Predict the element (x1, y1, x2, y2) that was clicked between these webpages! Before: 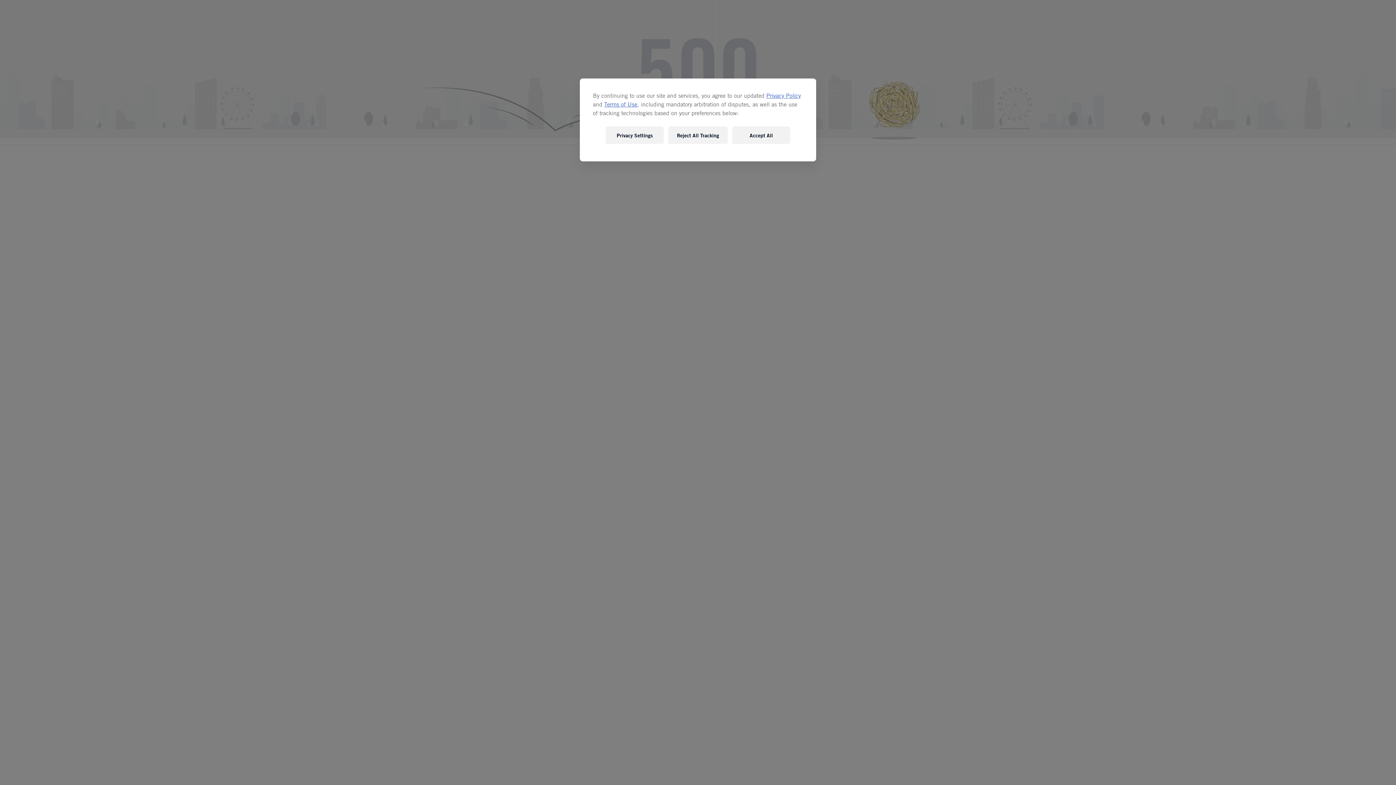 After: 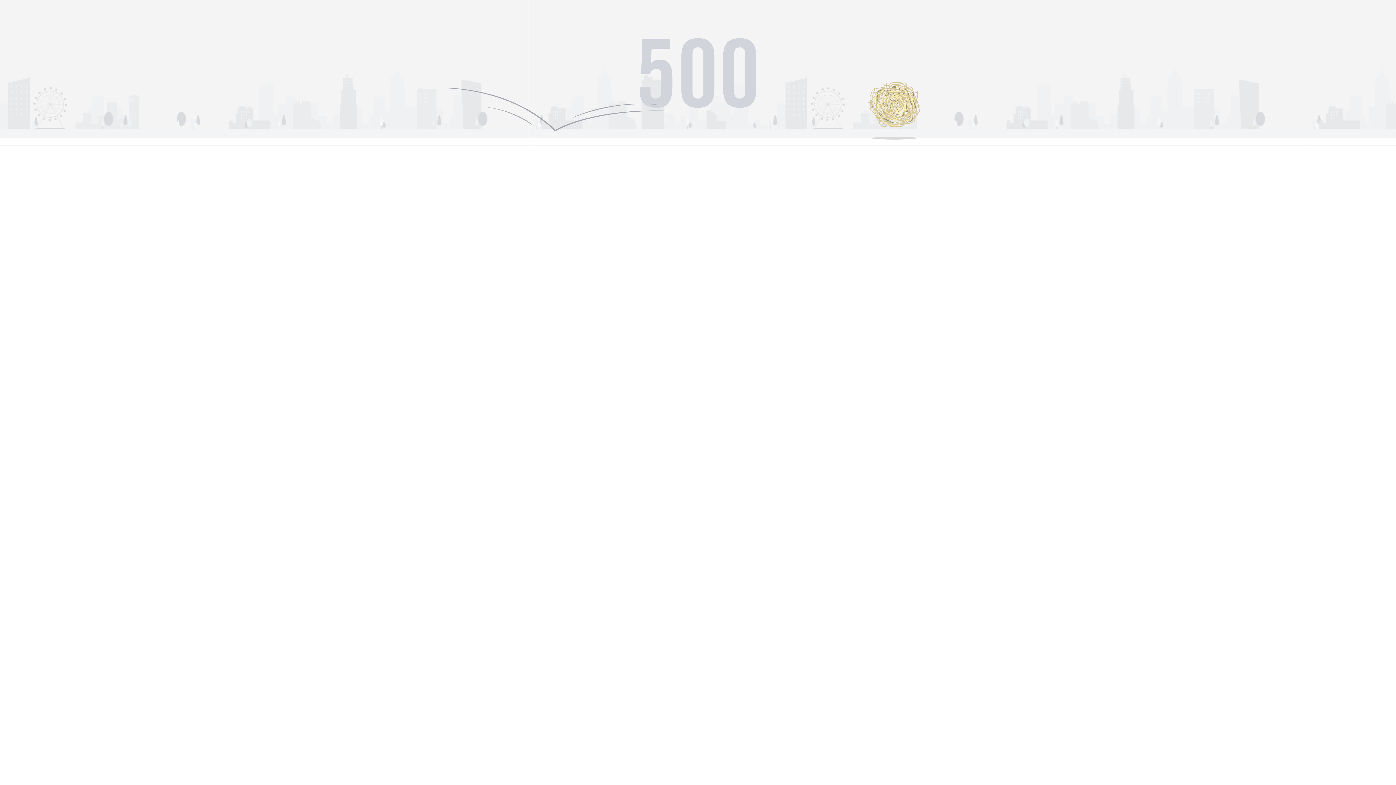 Action: bbox: (668, 126, 728, 144) label: Reject All Tracking